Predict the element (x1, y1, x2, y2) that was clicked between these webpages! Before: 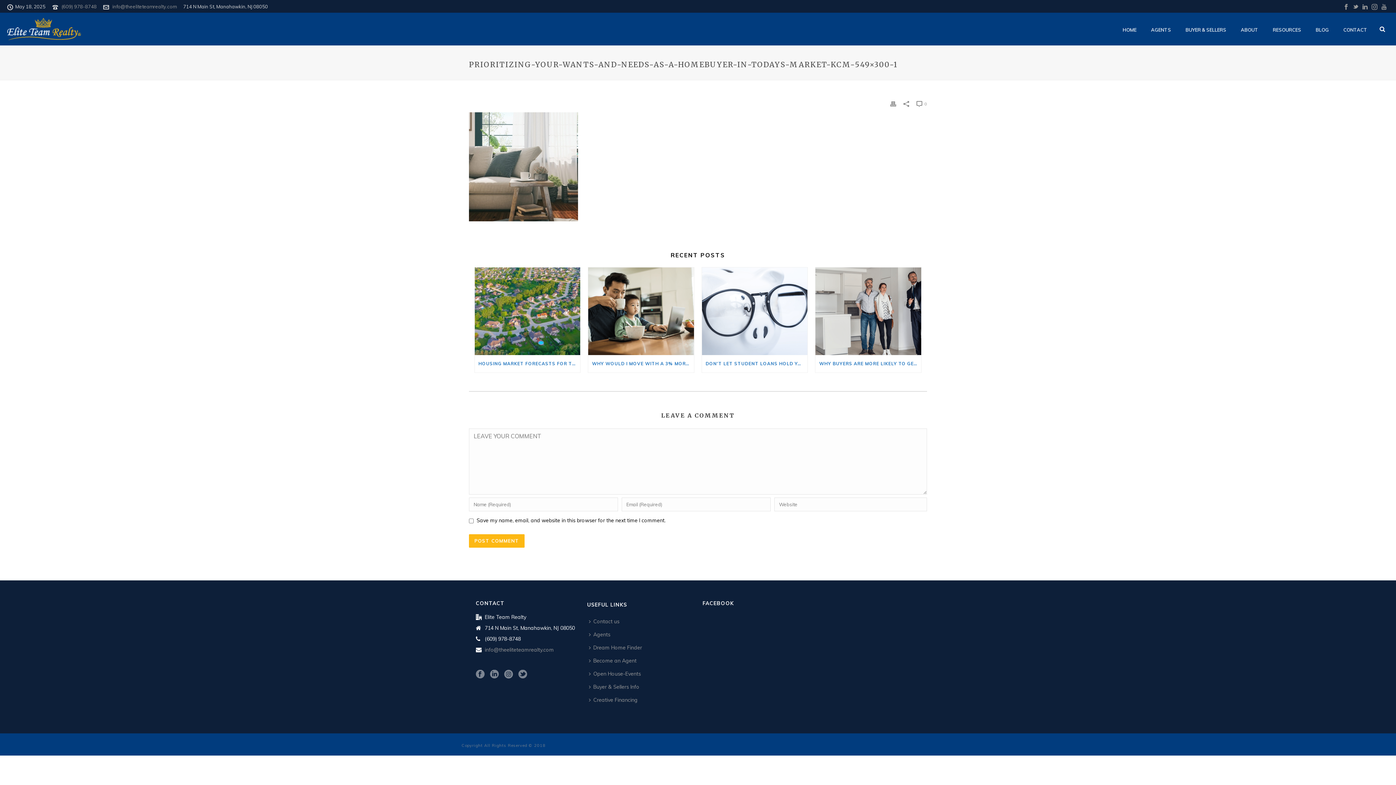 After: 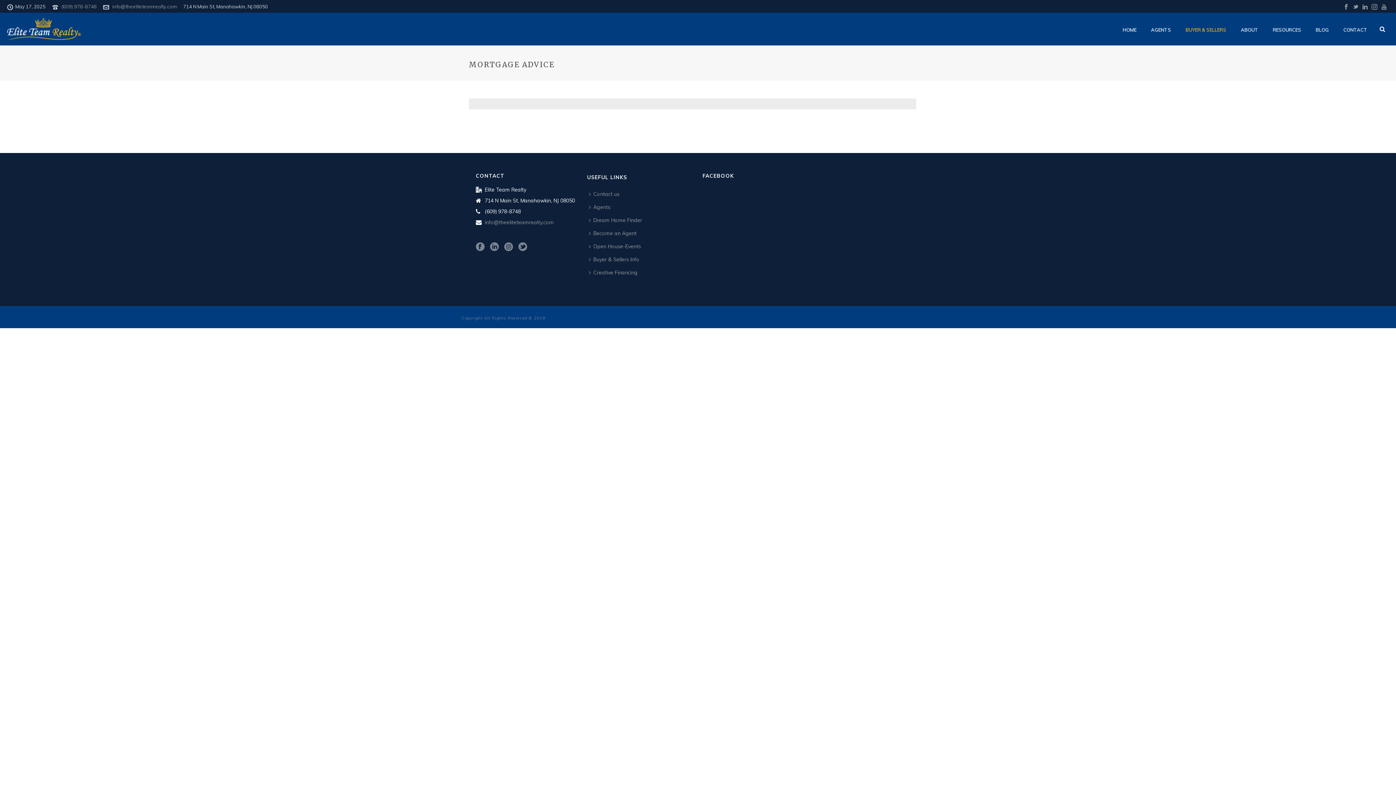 Action: bbox: (587, 693, 643, 706) label: Creative Financing